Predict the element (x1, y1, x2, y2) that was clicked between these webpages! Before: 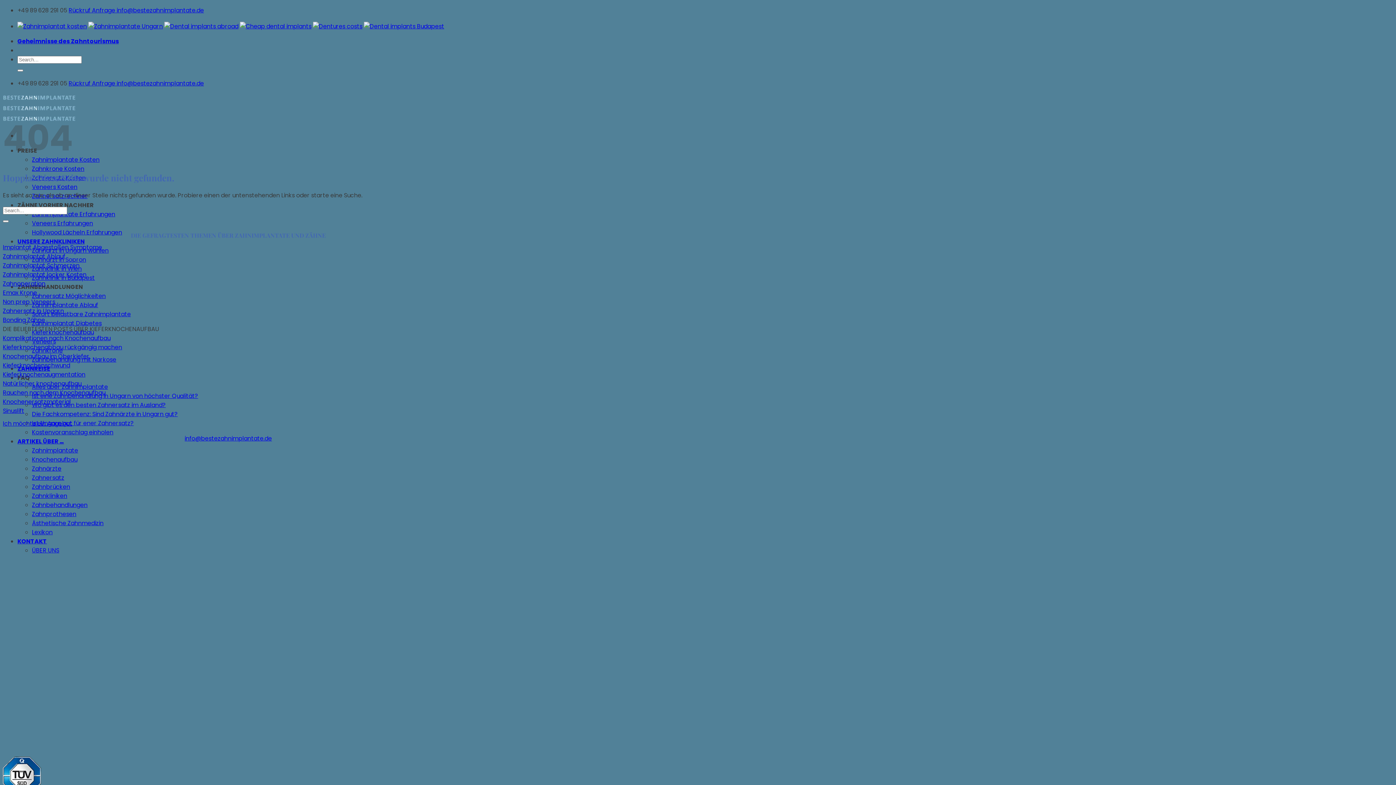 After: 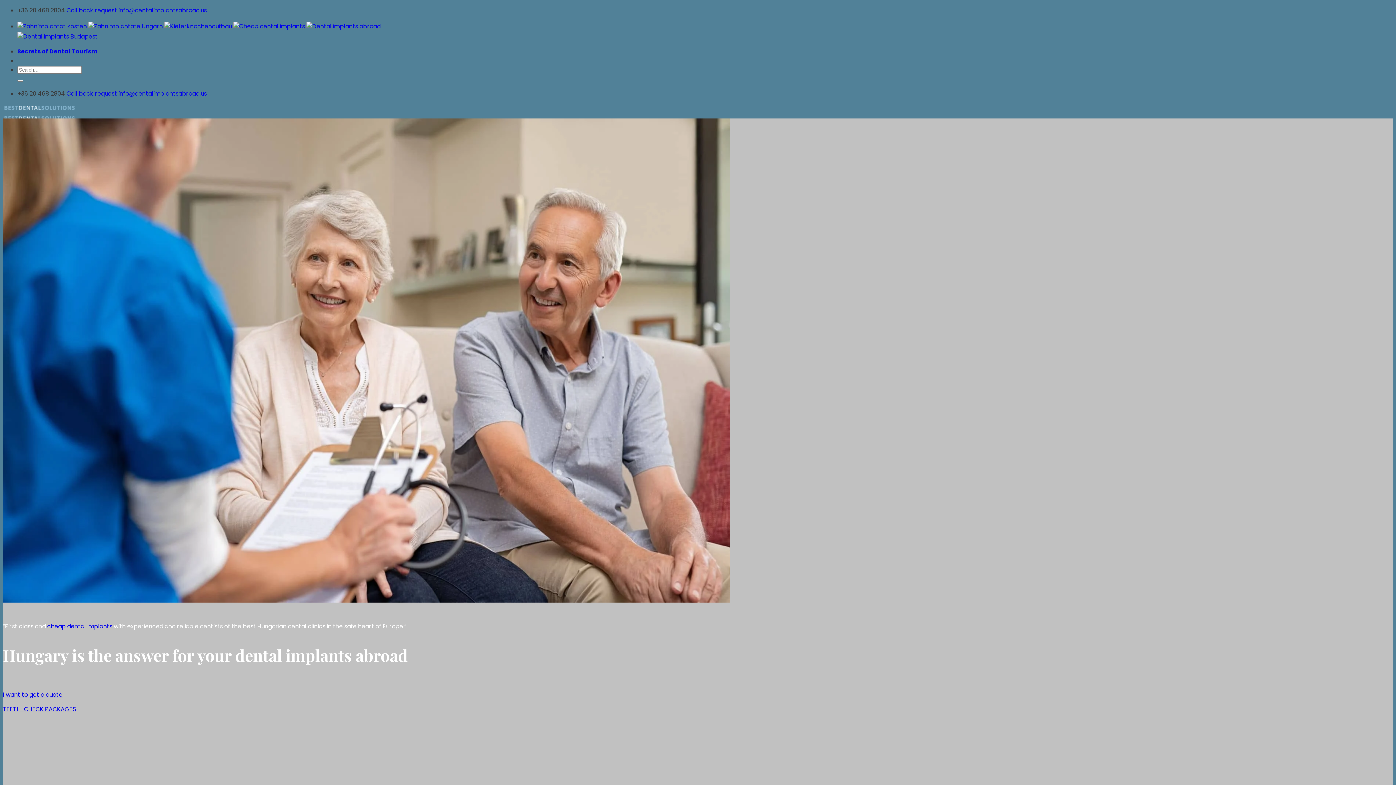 Action: bbox: (313, 22, 362, 30)